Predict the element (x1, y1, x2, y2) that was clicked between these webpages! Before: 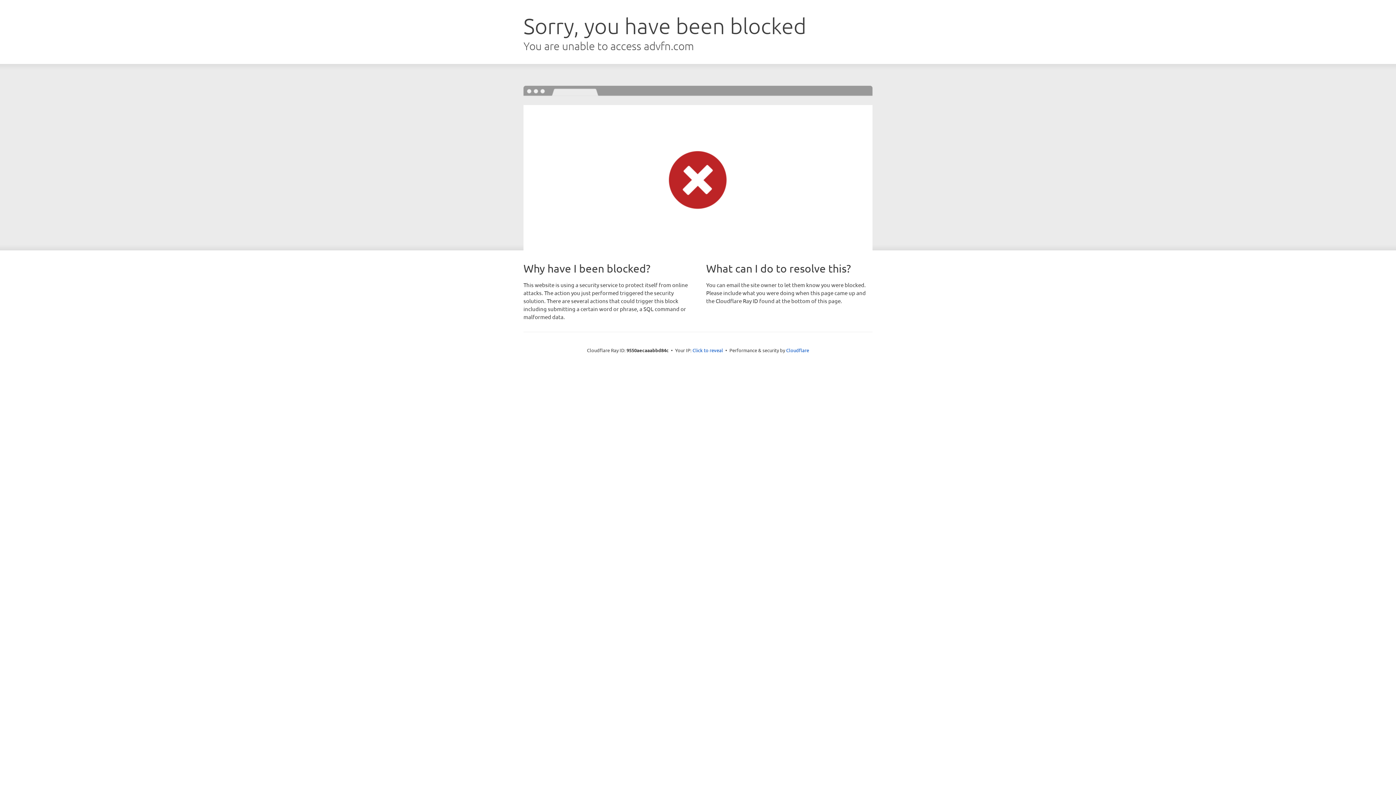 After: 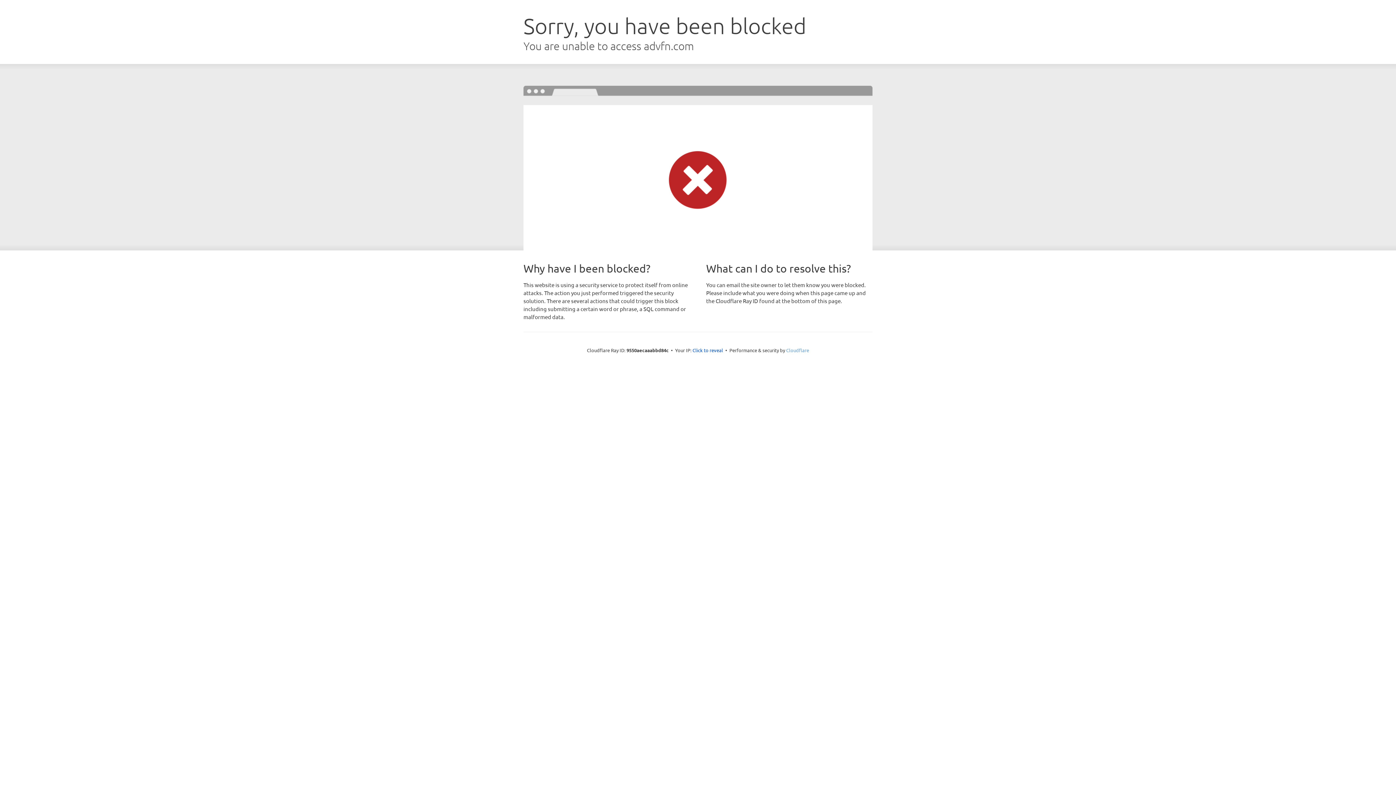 Action: label: Cloudflare bbox: (786, 347, 809, 353)